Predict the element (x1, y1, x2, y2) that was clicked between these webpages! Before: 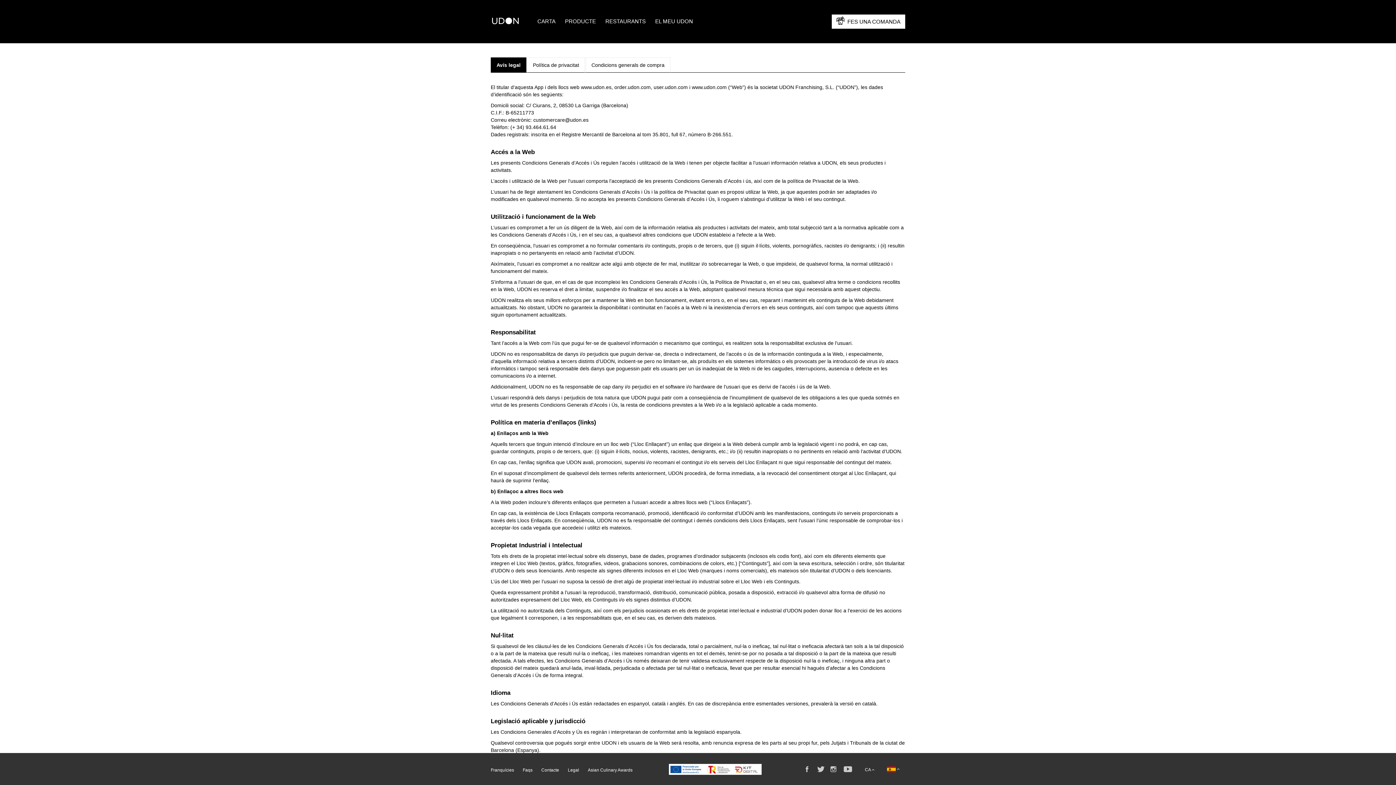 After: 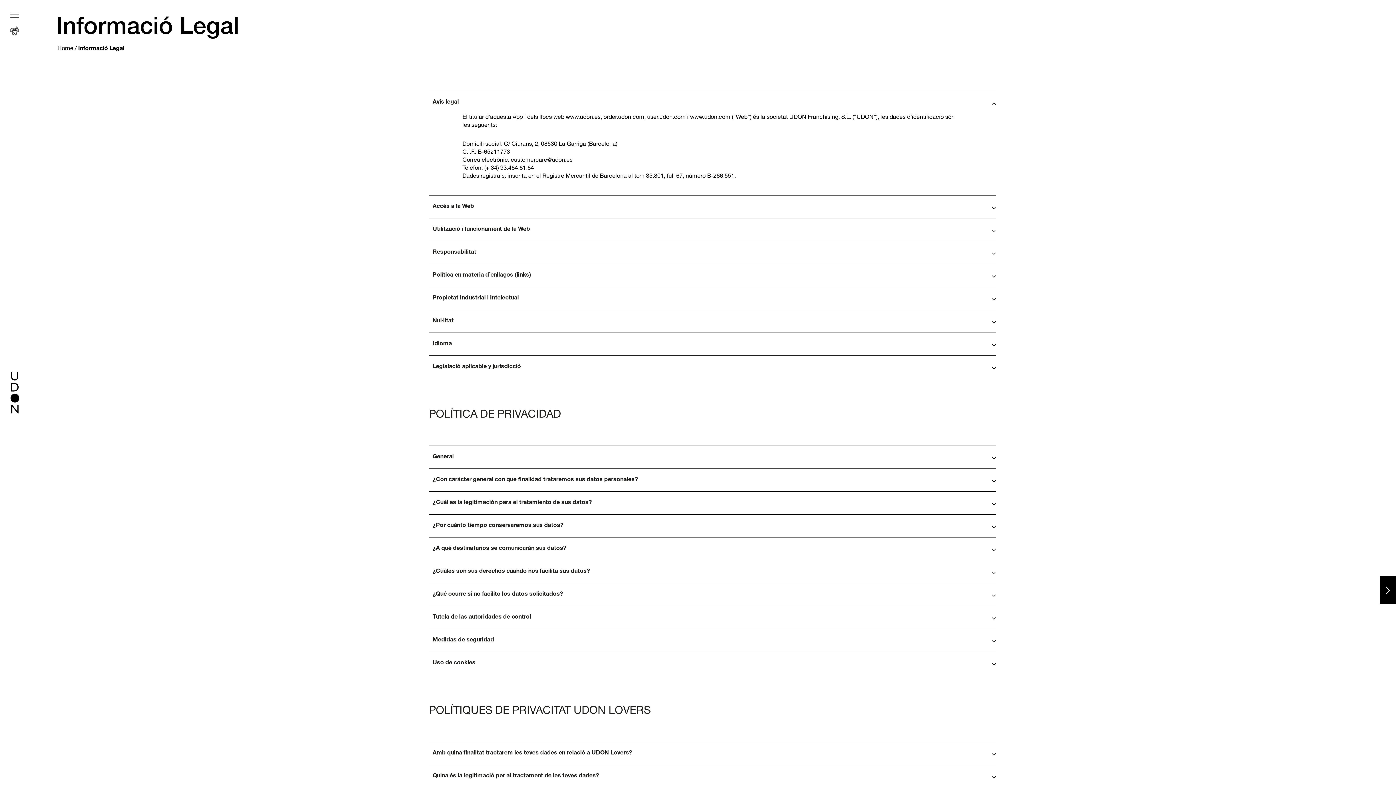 Action: label: Legal bbox: (568, 768, 579, 773)